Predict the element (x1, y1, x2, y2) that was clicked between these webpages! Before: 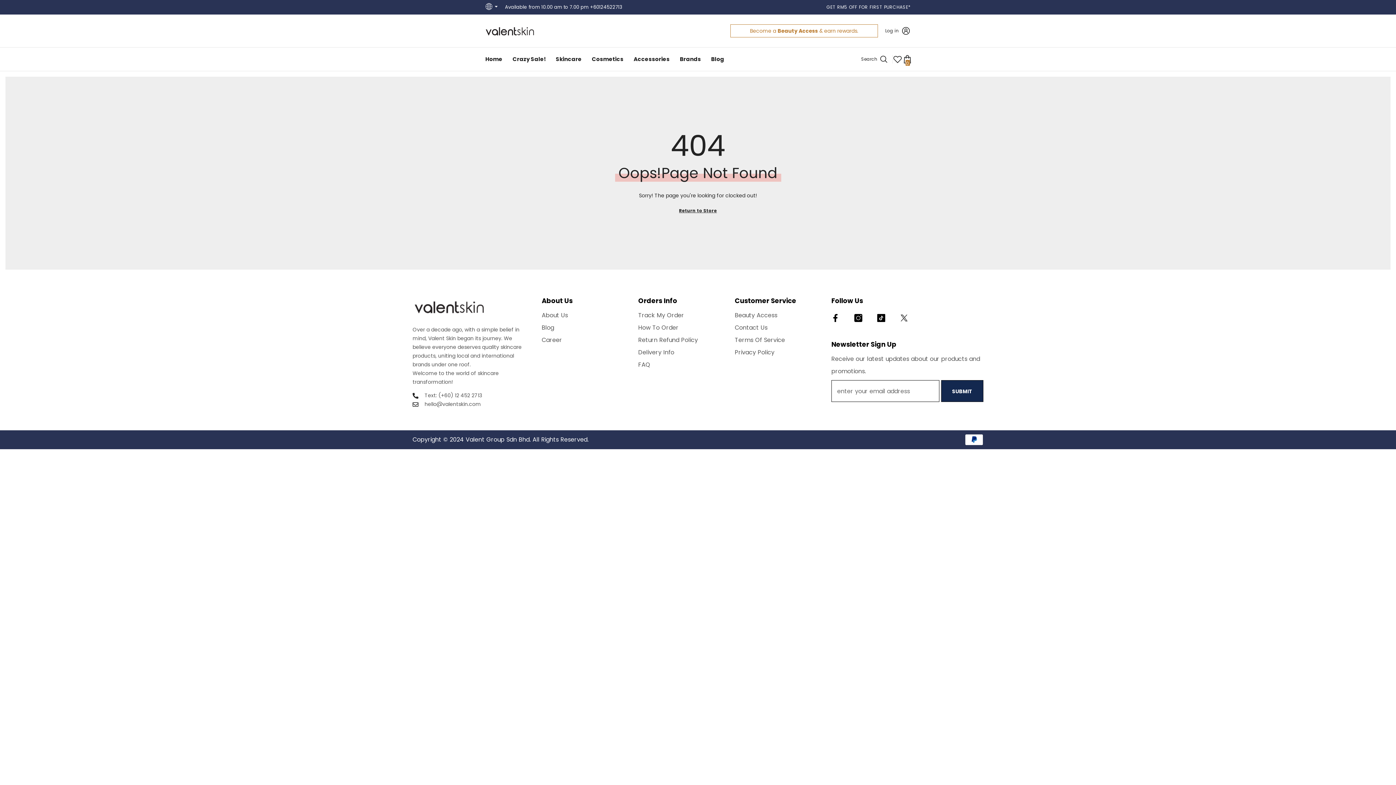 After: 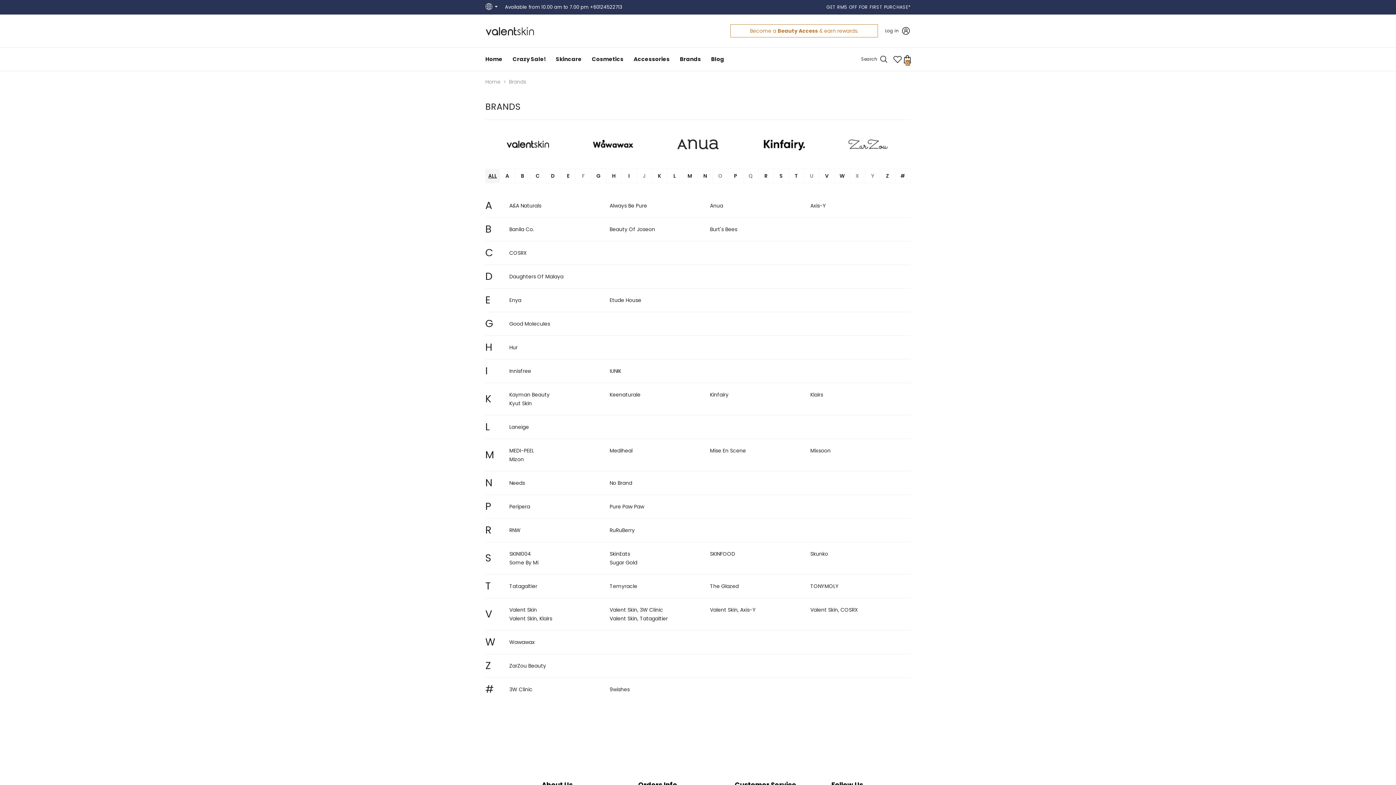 Action: label: Brands bbox: (674, 54, 706, 70)